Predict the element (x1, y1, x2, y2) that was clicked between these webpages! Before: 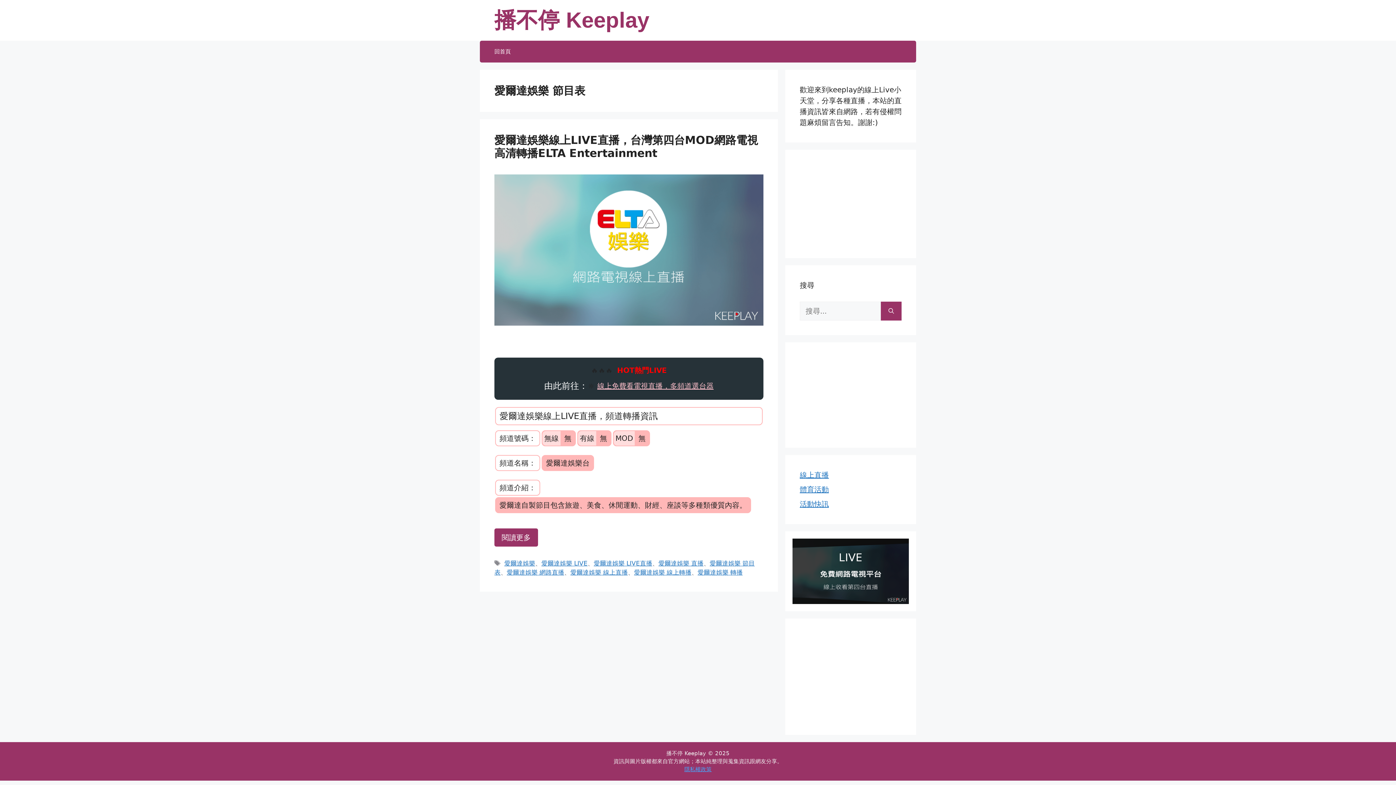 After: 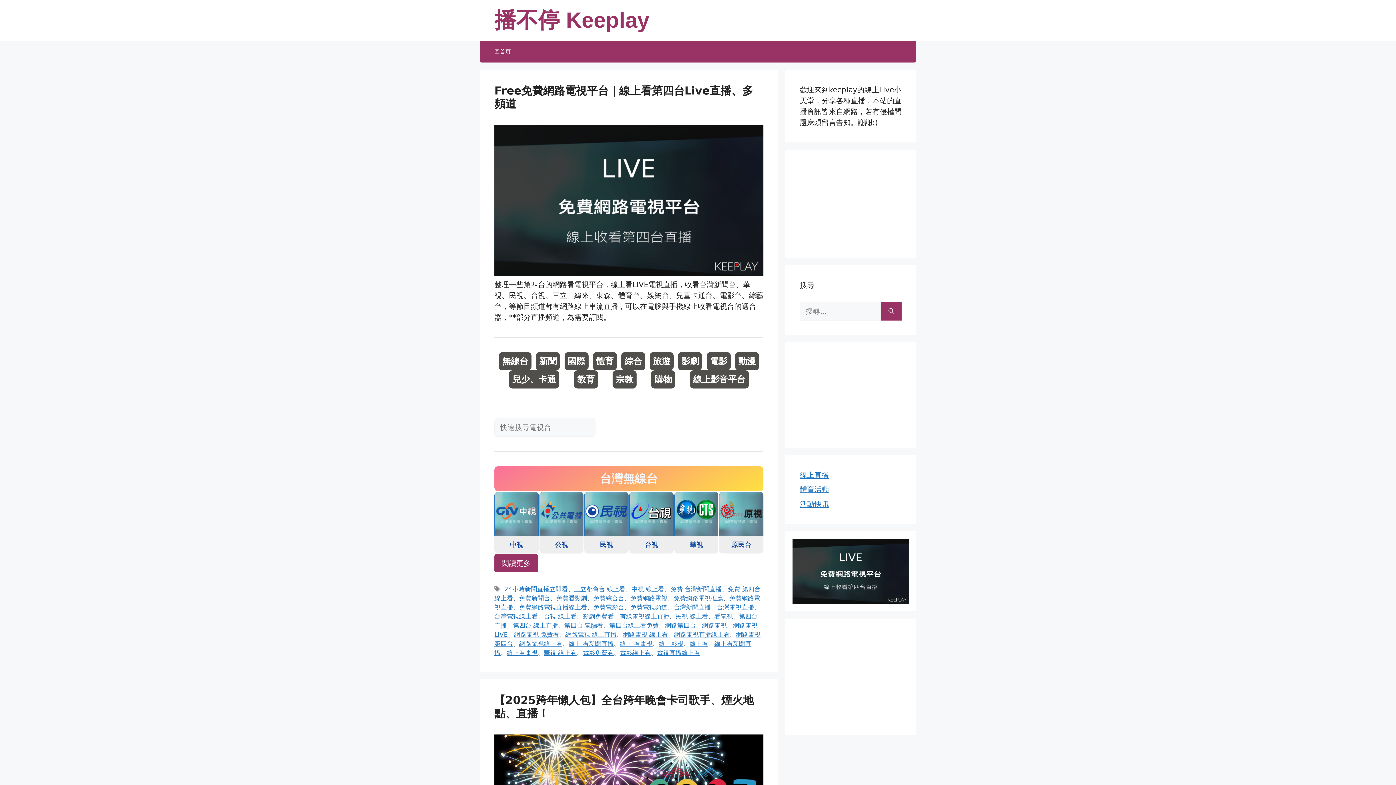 Action: bbox: (881, 301, 901, 320) label: 搜尋